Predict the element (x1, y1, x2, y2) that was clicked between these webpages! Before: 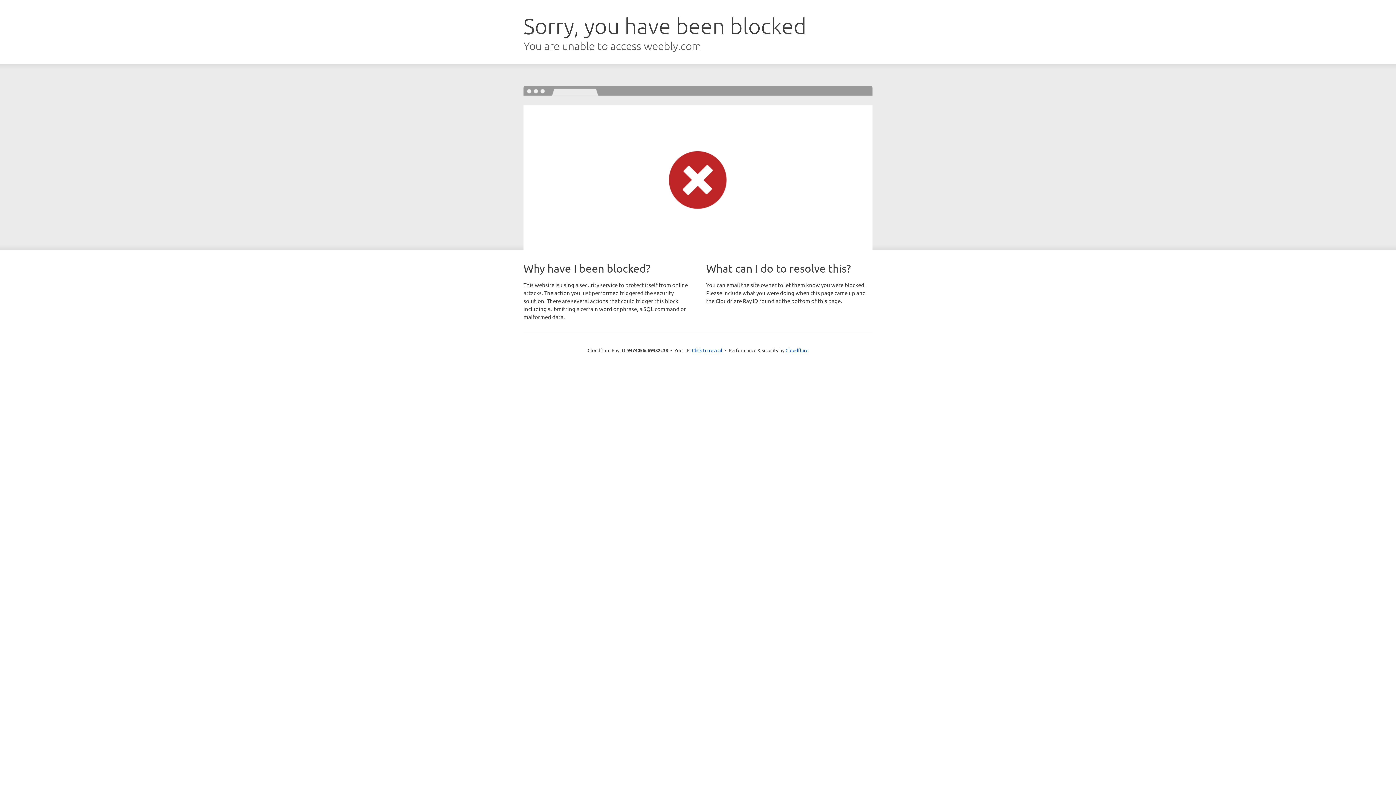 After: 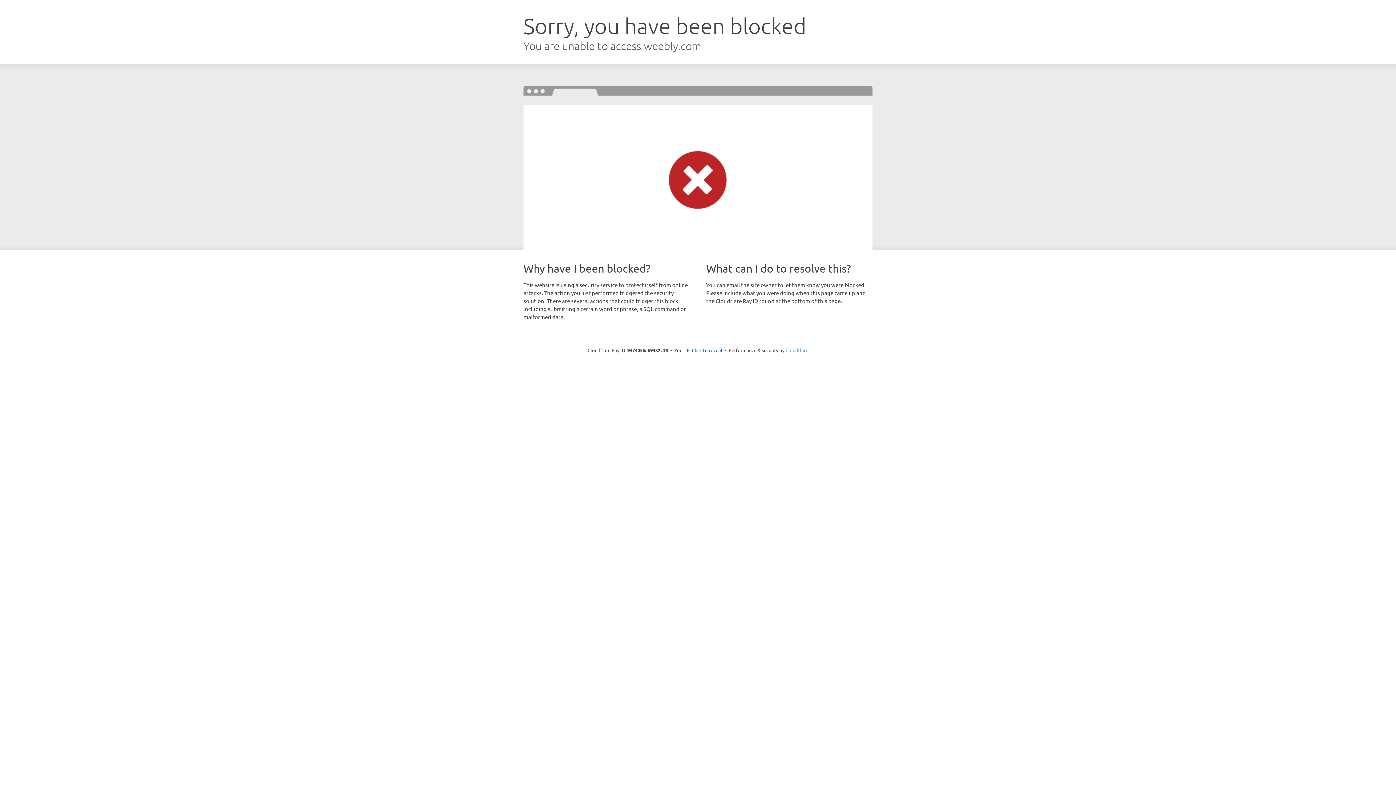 Action: label: Cloudflare bbox: (785, 347, 808, 353)